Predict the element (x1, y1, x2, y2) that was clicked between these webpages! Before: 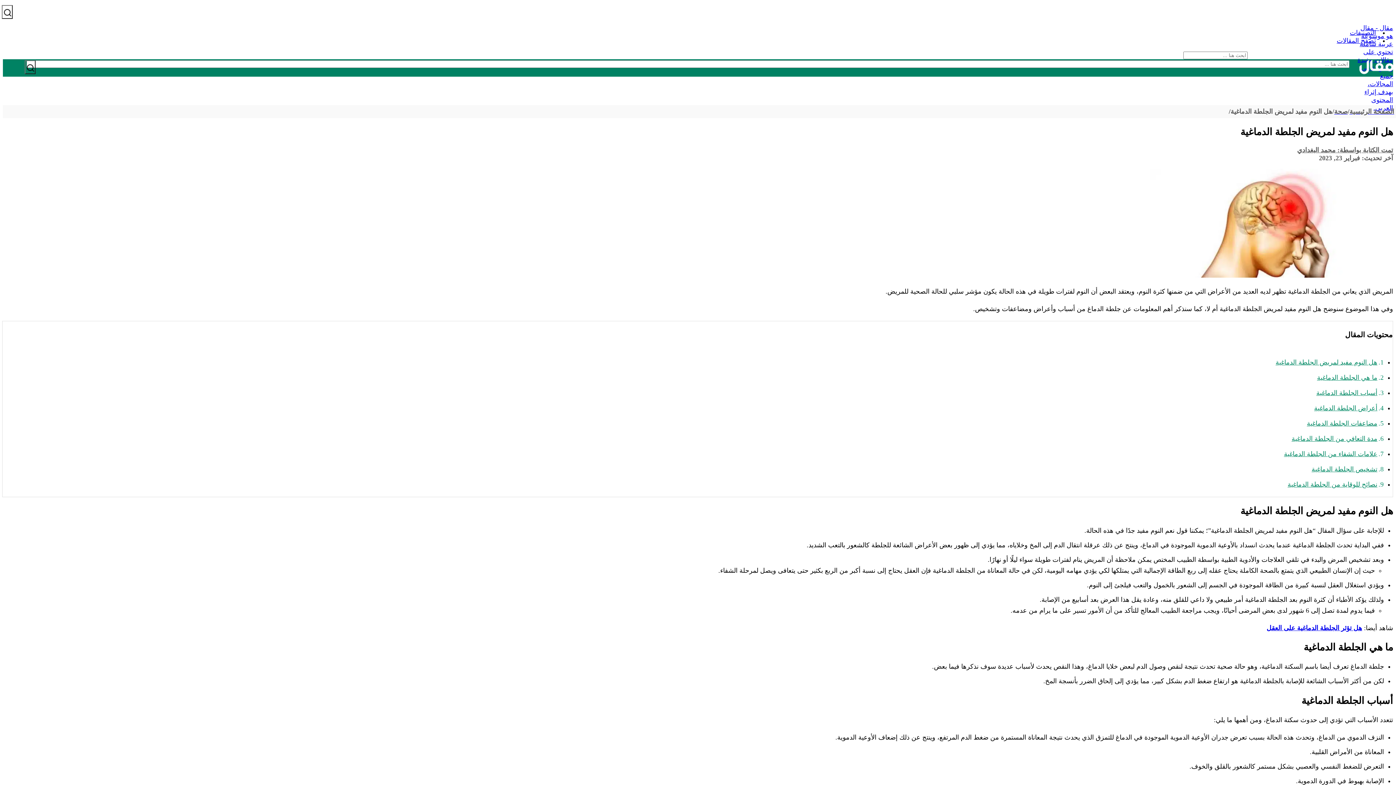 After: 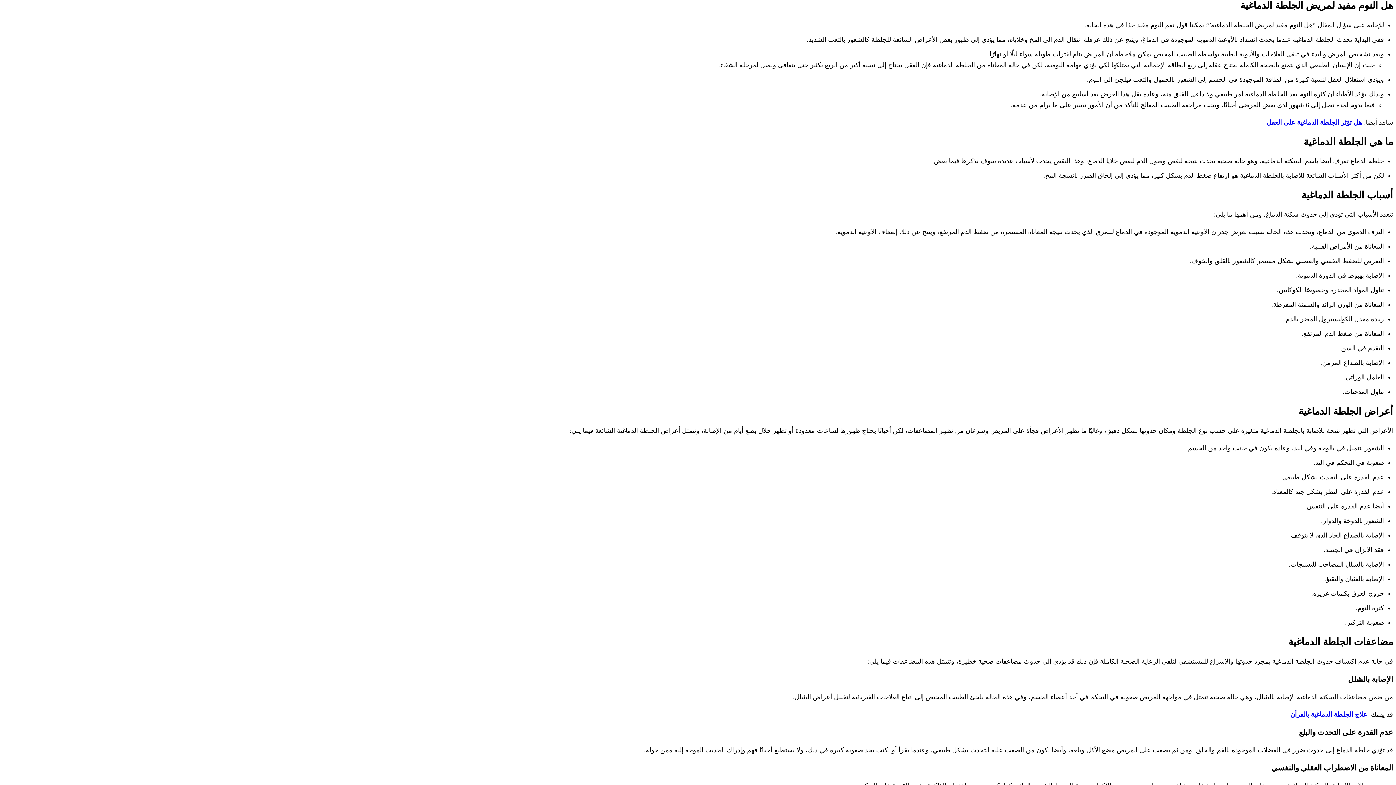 Action: bbox: (1275, 358, 1377, 366) label: هل النوم مفيد لمريض الجلطة الدماغية